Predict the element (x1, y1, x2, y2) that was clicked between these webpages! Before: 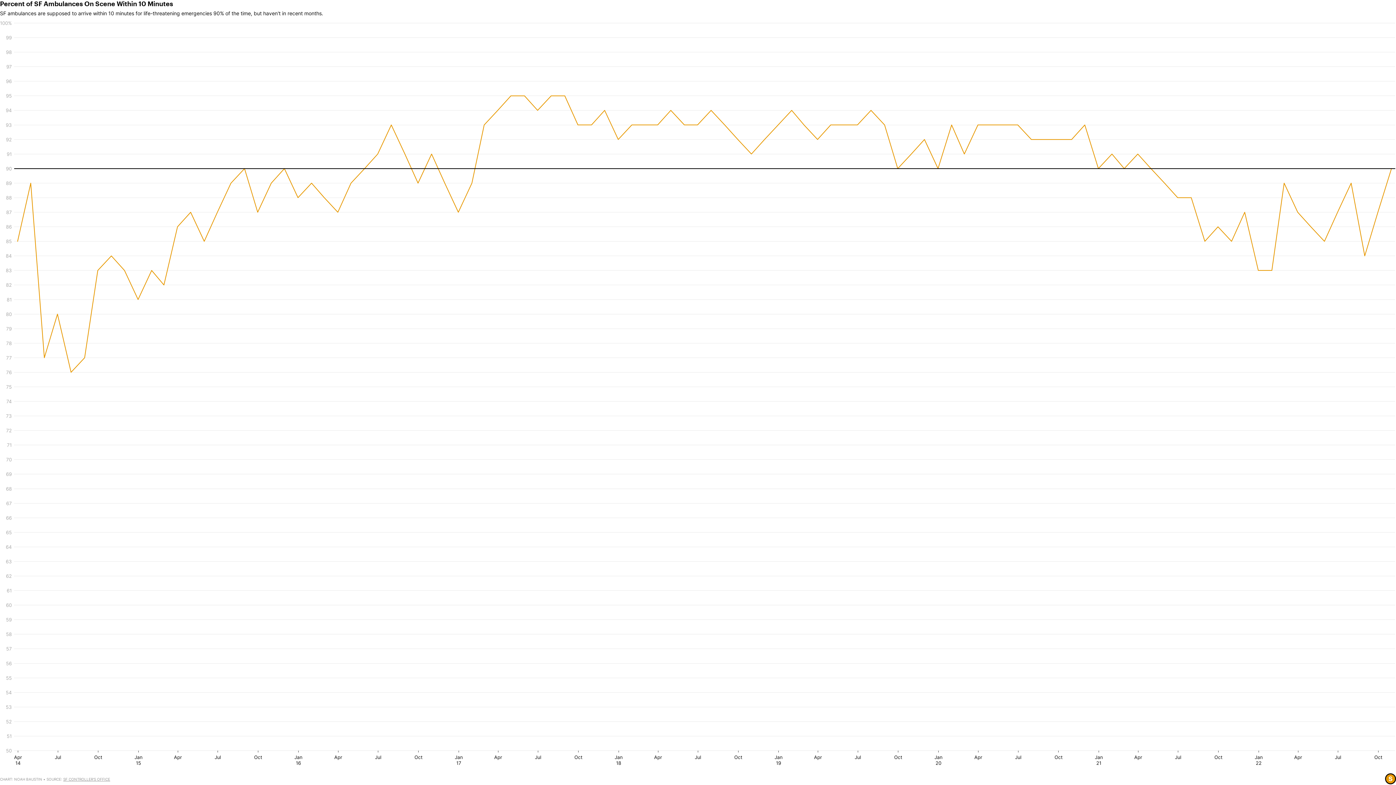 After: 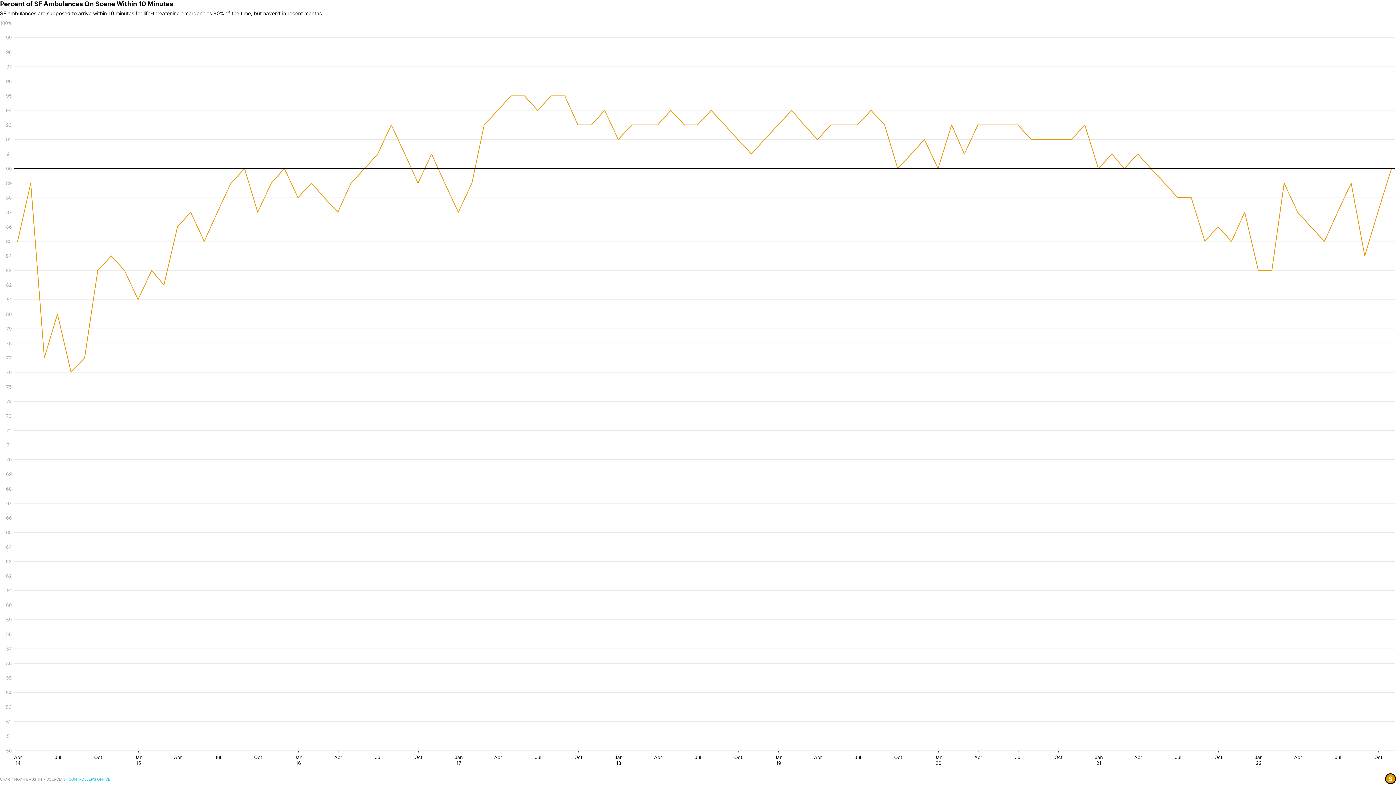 Action: bbox: (63, 777, 110, 781) label: SF CONTROLLER'S OFFICE